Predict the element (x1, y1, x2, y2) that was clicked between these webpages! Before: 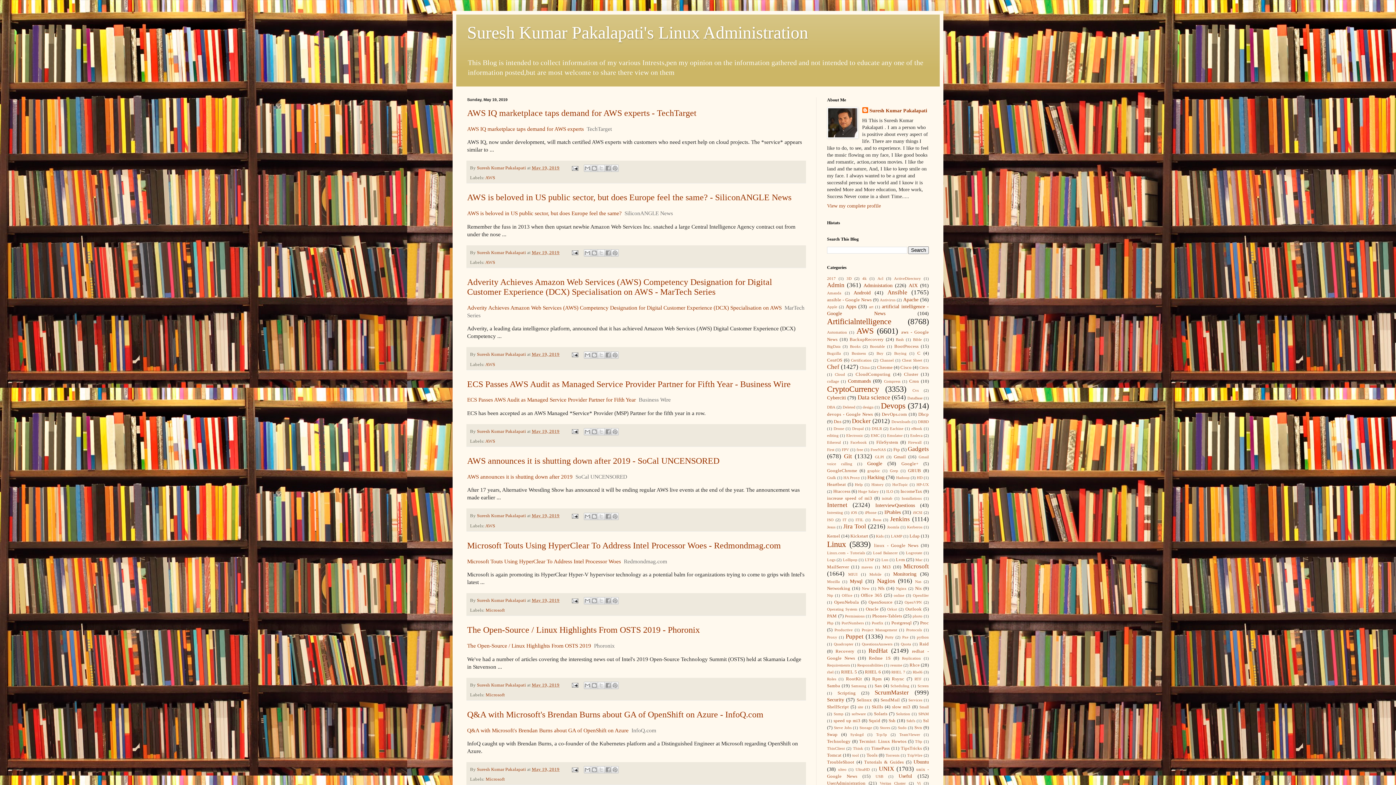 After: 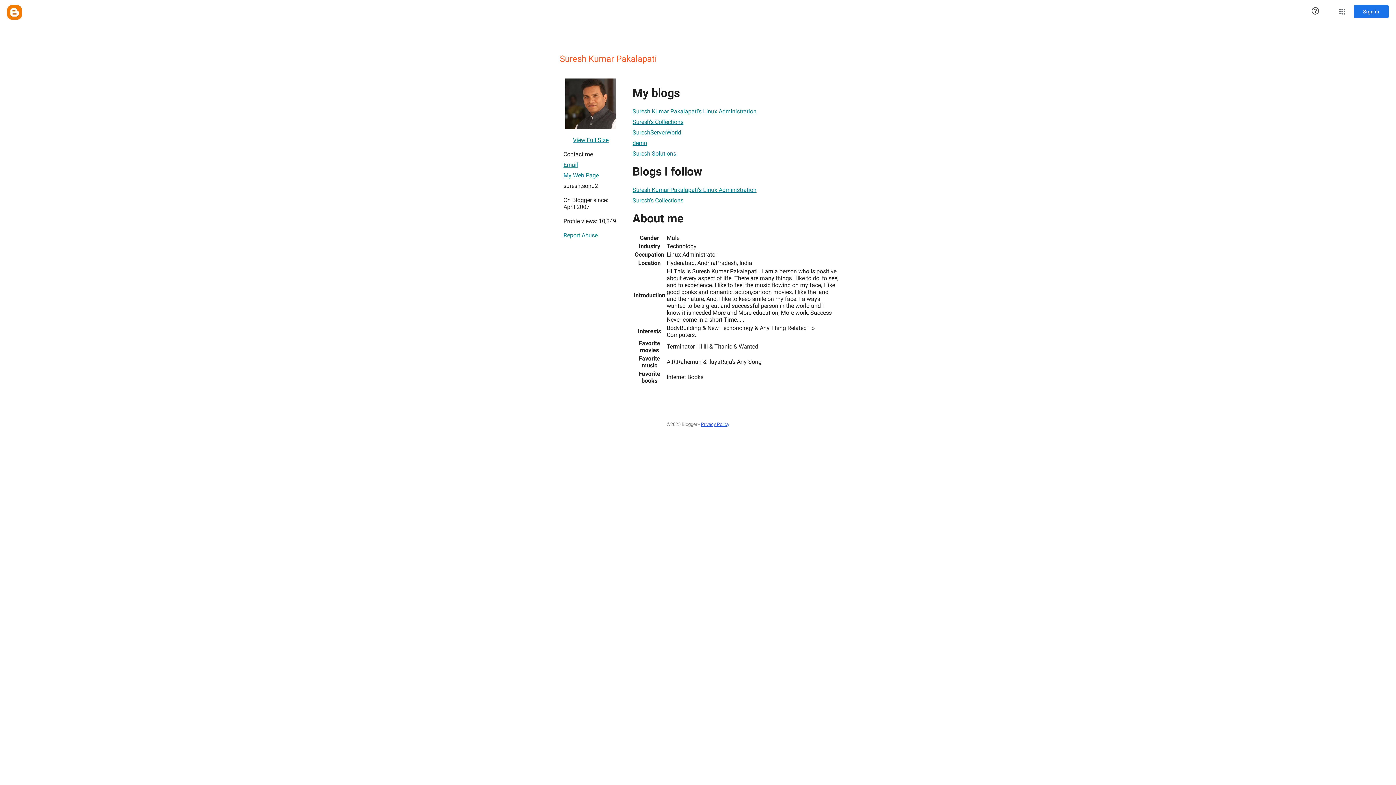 Action: label: Suresh Kumar Pakalapati  bbox: (477, 429, 527, 434)